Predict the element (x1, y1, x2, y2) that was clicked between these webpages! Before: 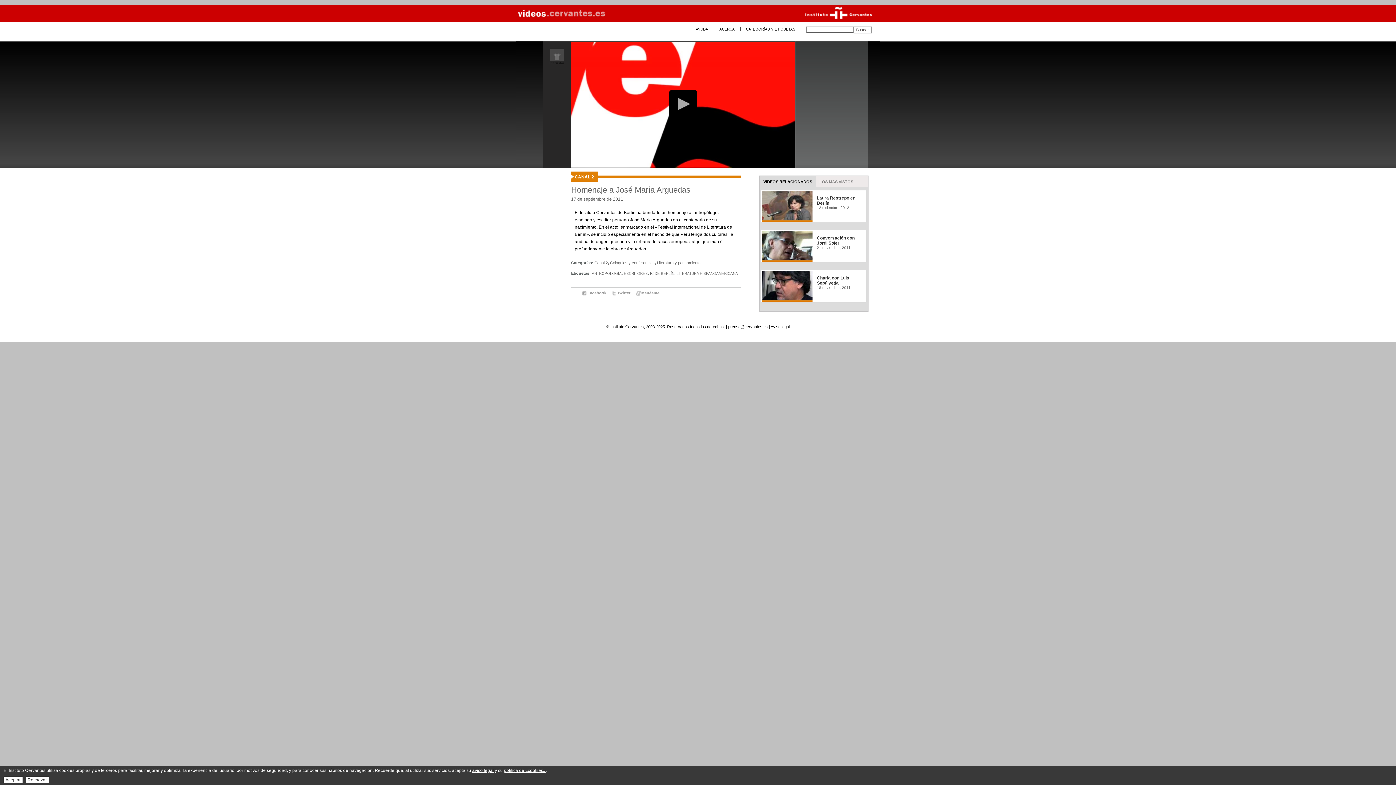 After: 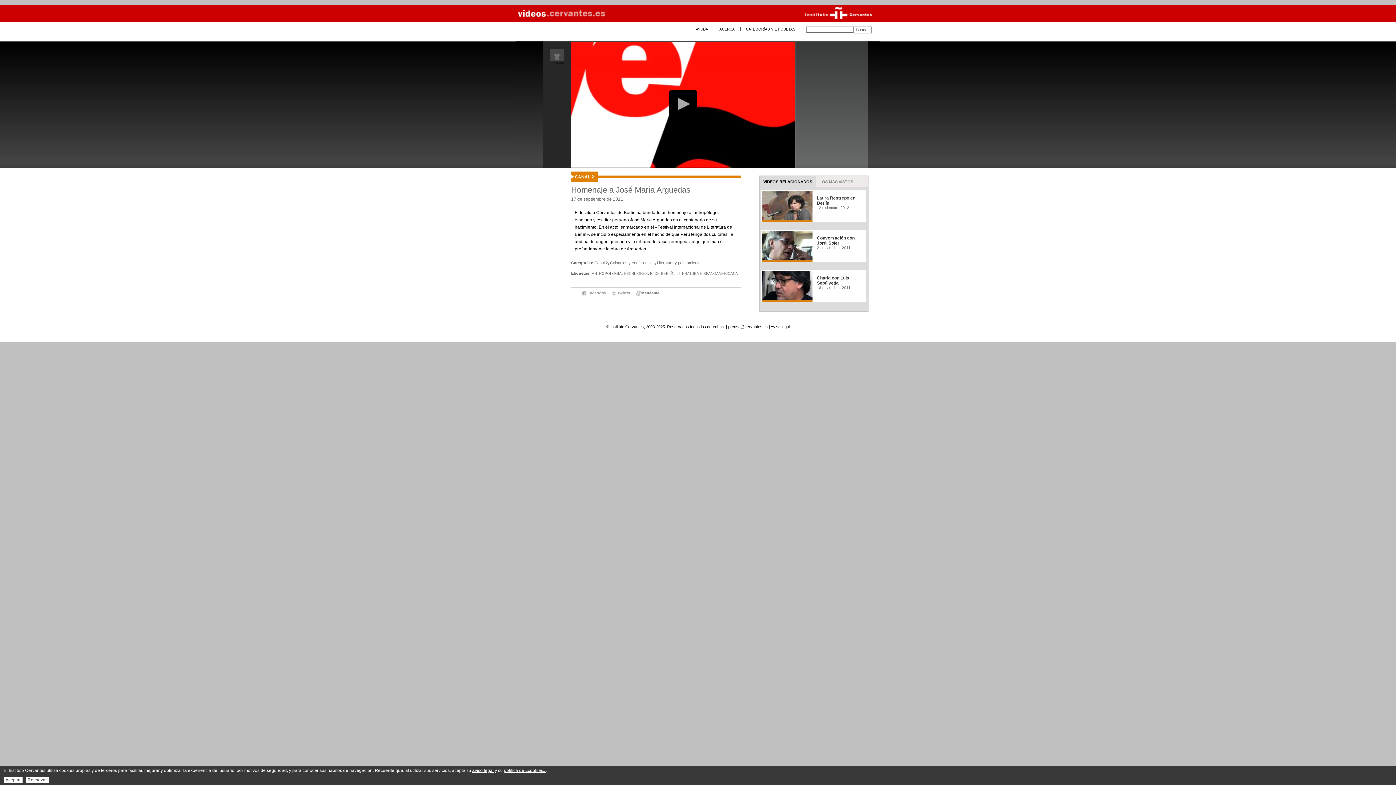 Action: label: Menéame bbox: (636, 288, 665, 298)